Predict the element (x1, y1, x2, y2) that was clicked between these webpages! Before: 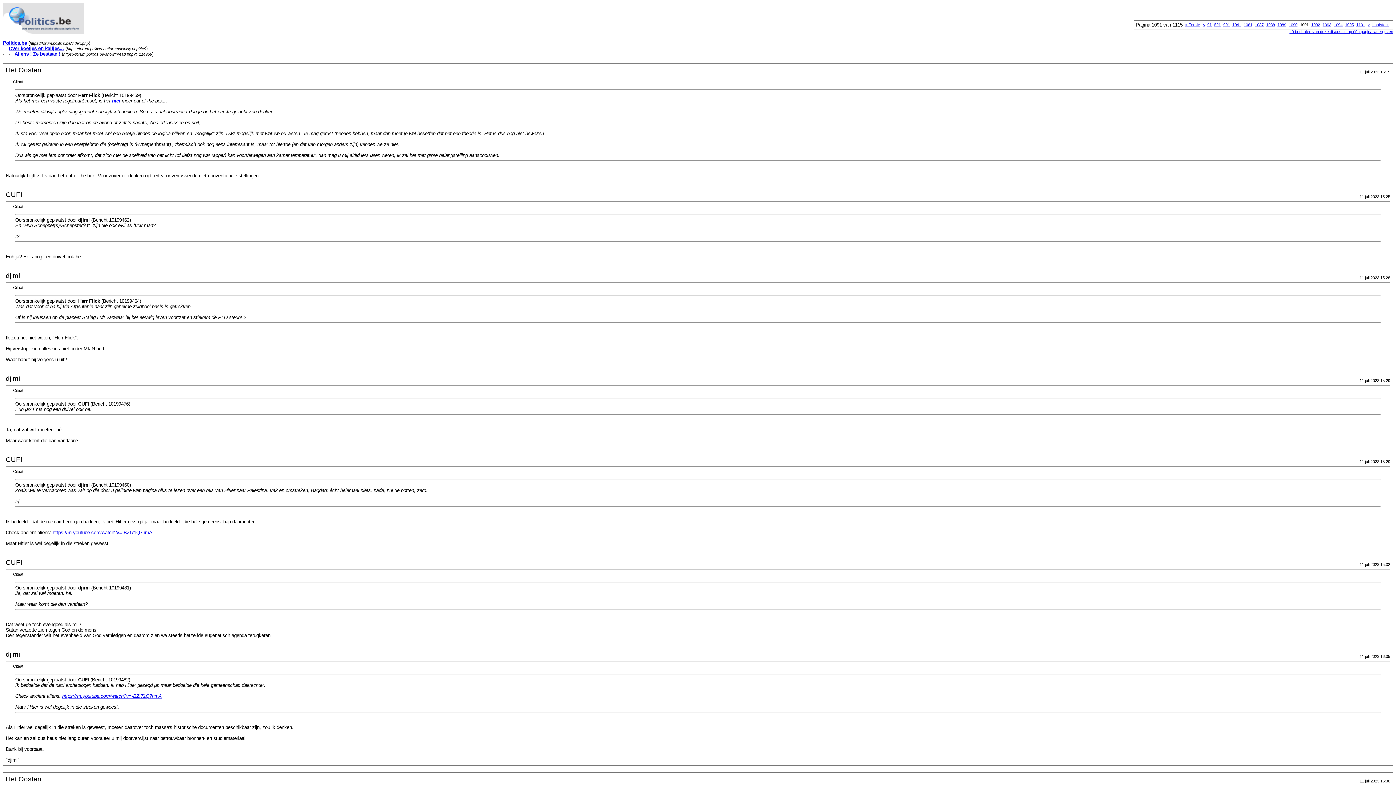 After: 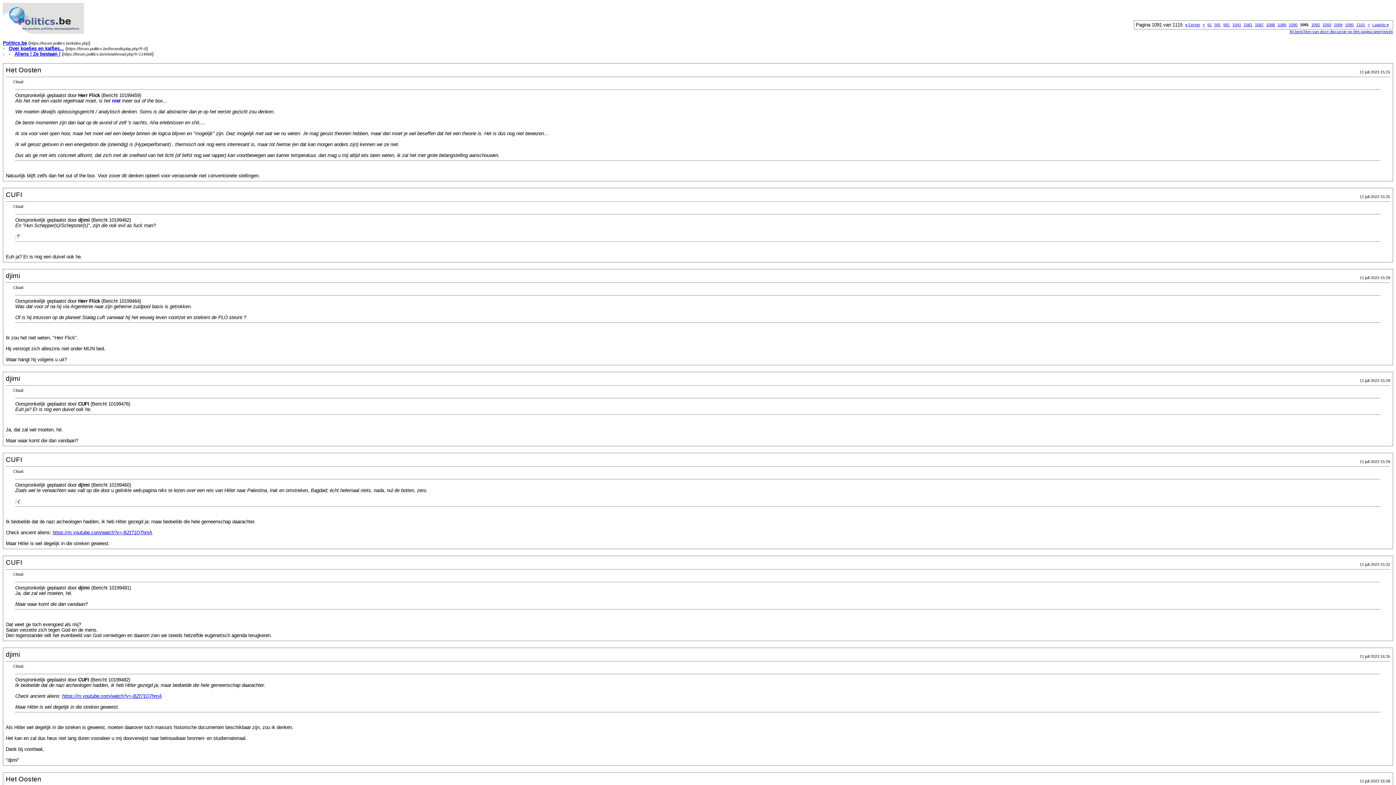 Action: bbox: (62, 693, 161, 699) label: https://m.youtube.com/watch?v=-BZt71Q7hmA